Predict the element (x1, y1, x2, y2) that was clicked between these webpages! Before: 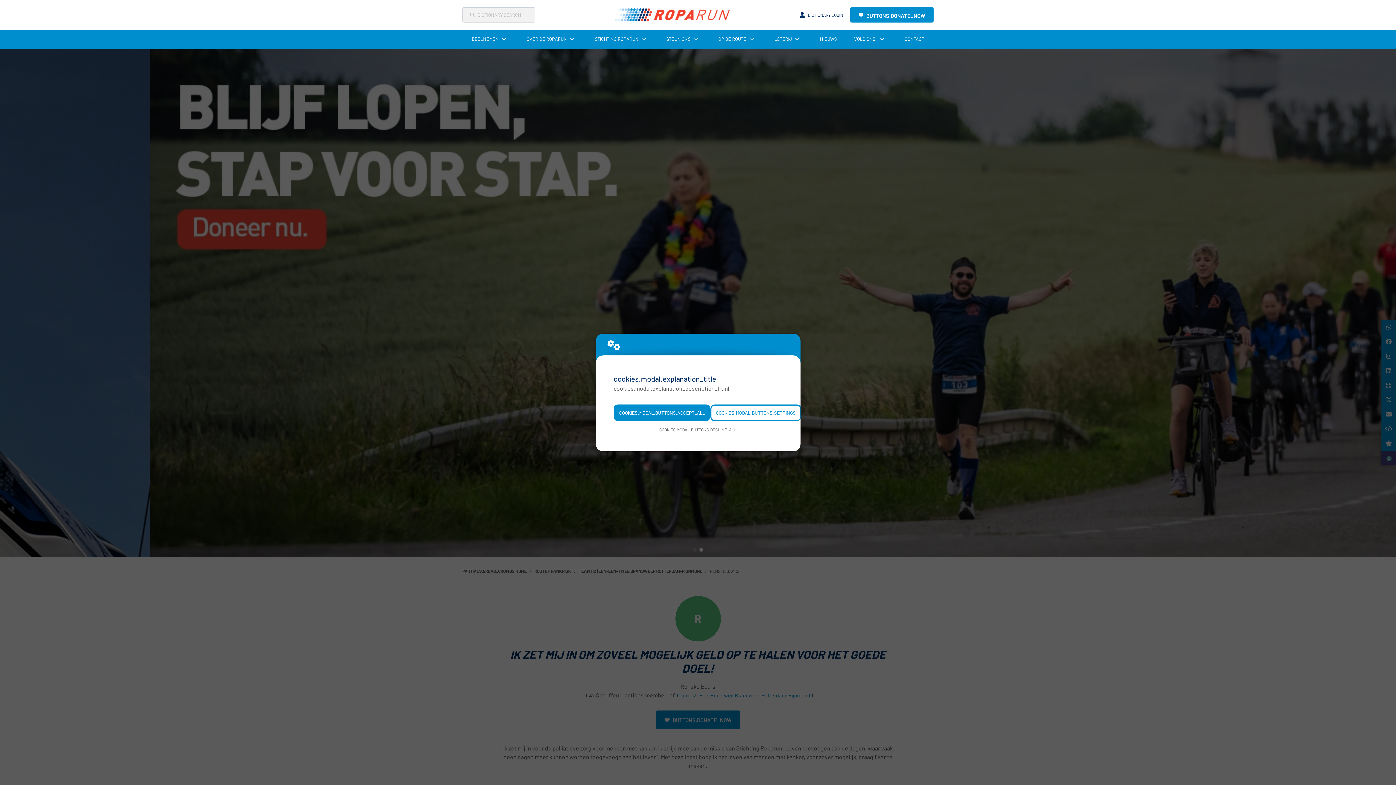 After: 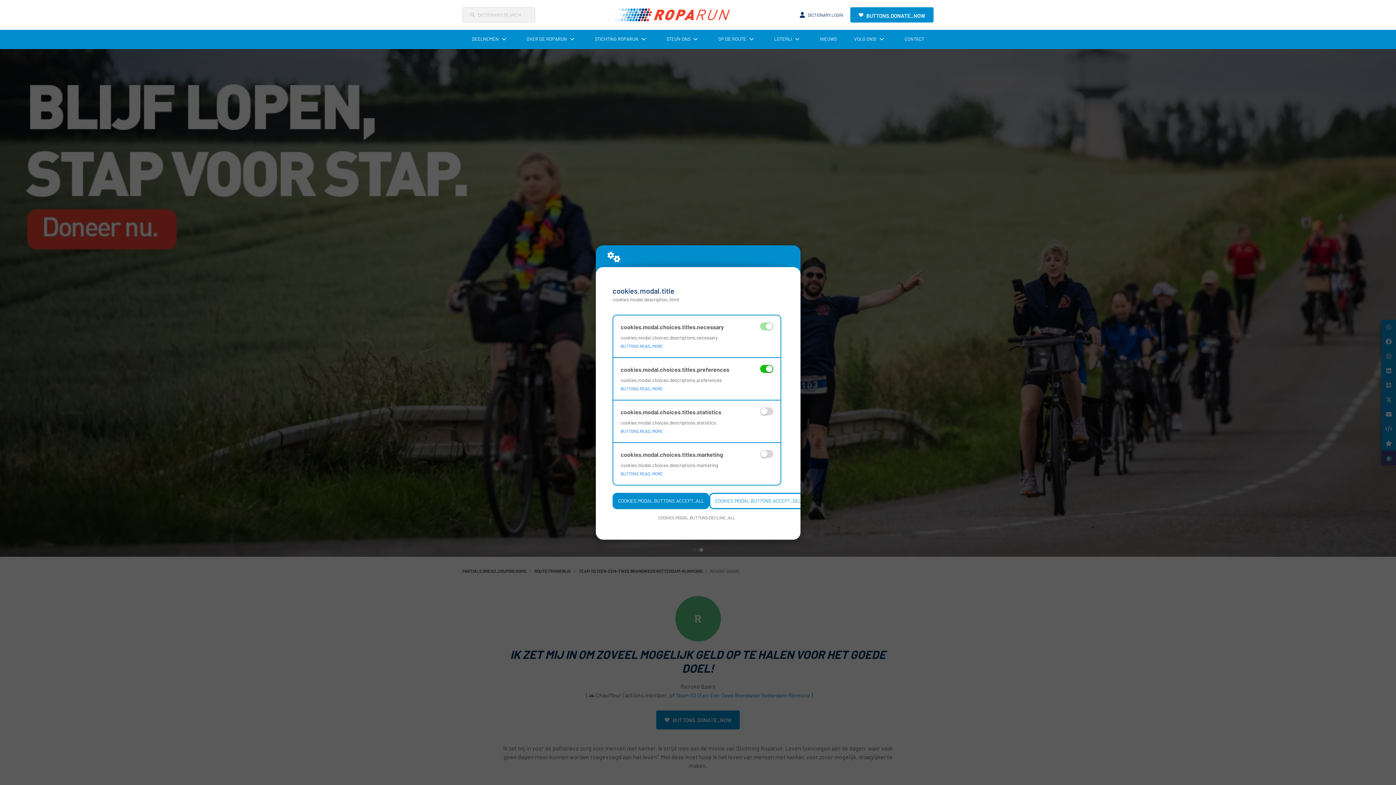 Action: bbox: (710, 404, 801, 421) label: COOKIES.MODAL.BUTTONS.SETTINGS